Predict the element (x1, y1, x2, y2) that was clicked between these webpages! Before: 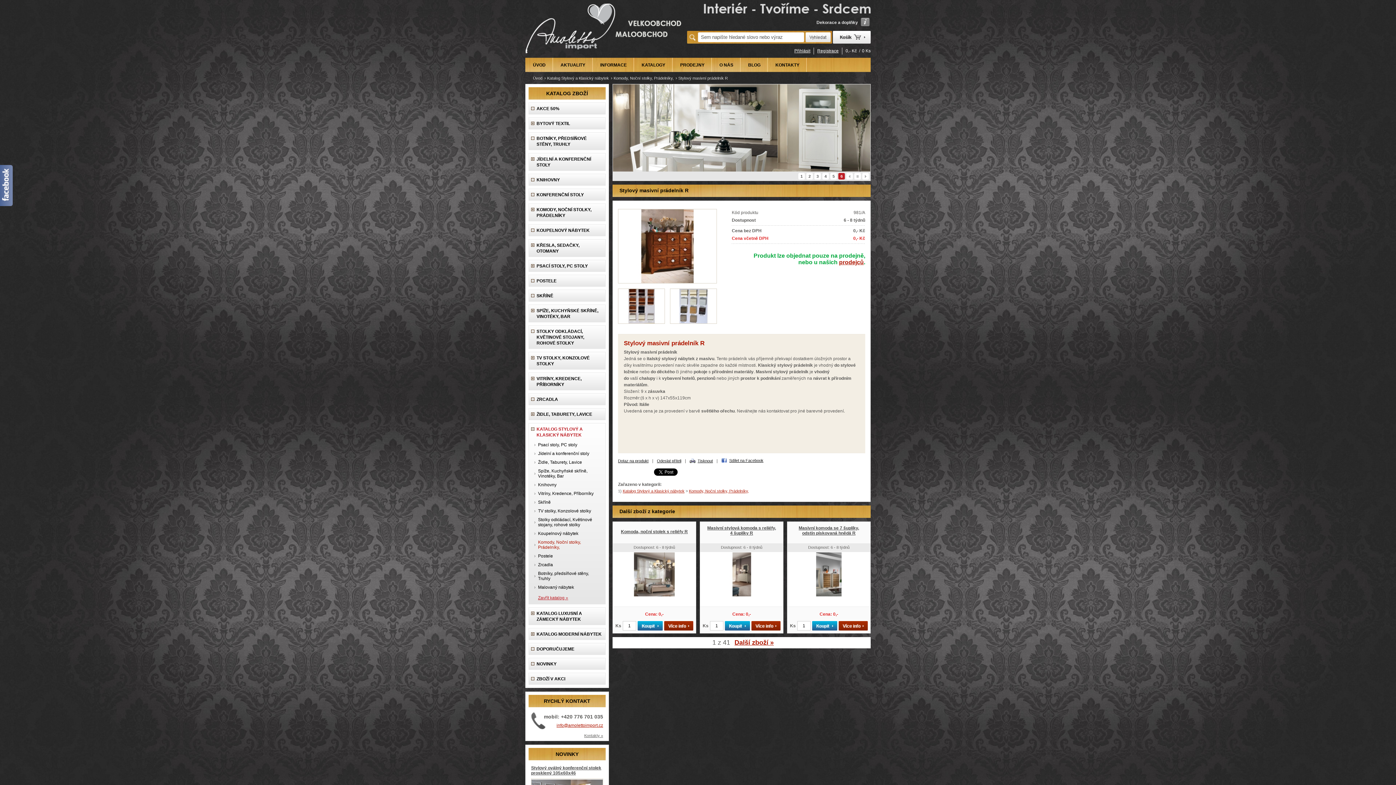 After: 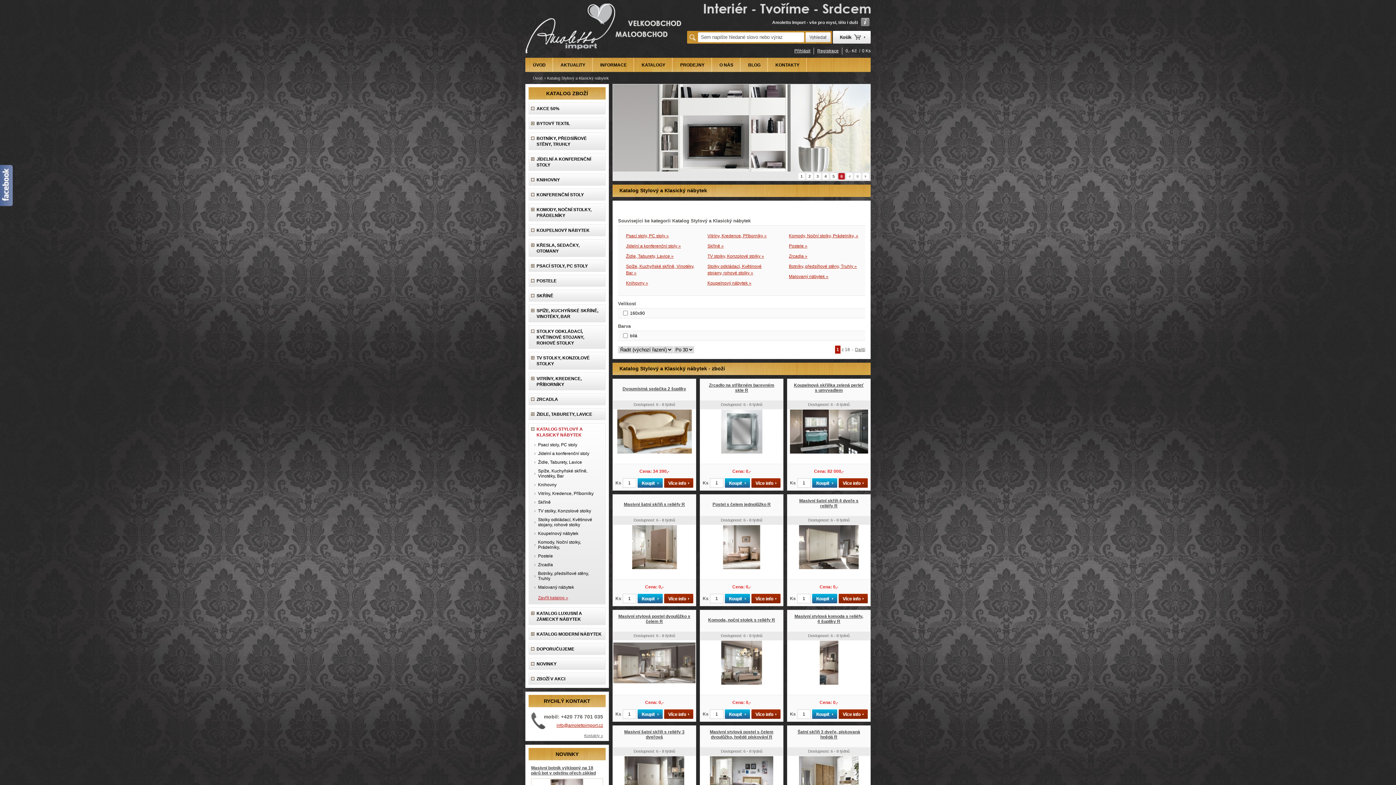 Action: label: KATALOG STYLOVÝ A KLASICKÝ NÁBYTEK bbox: (536, 426, 601, 438)